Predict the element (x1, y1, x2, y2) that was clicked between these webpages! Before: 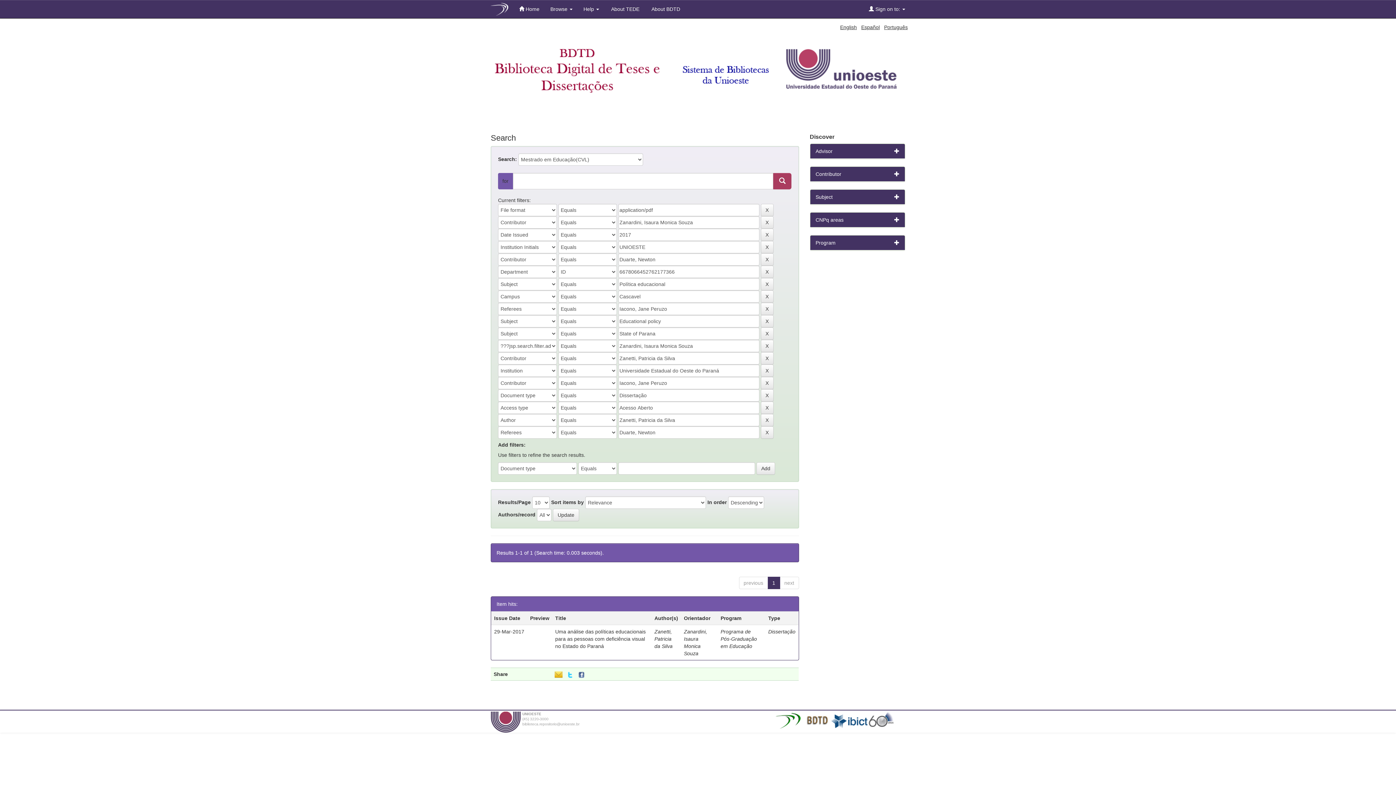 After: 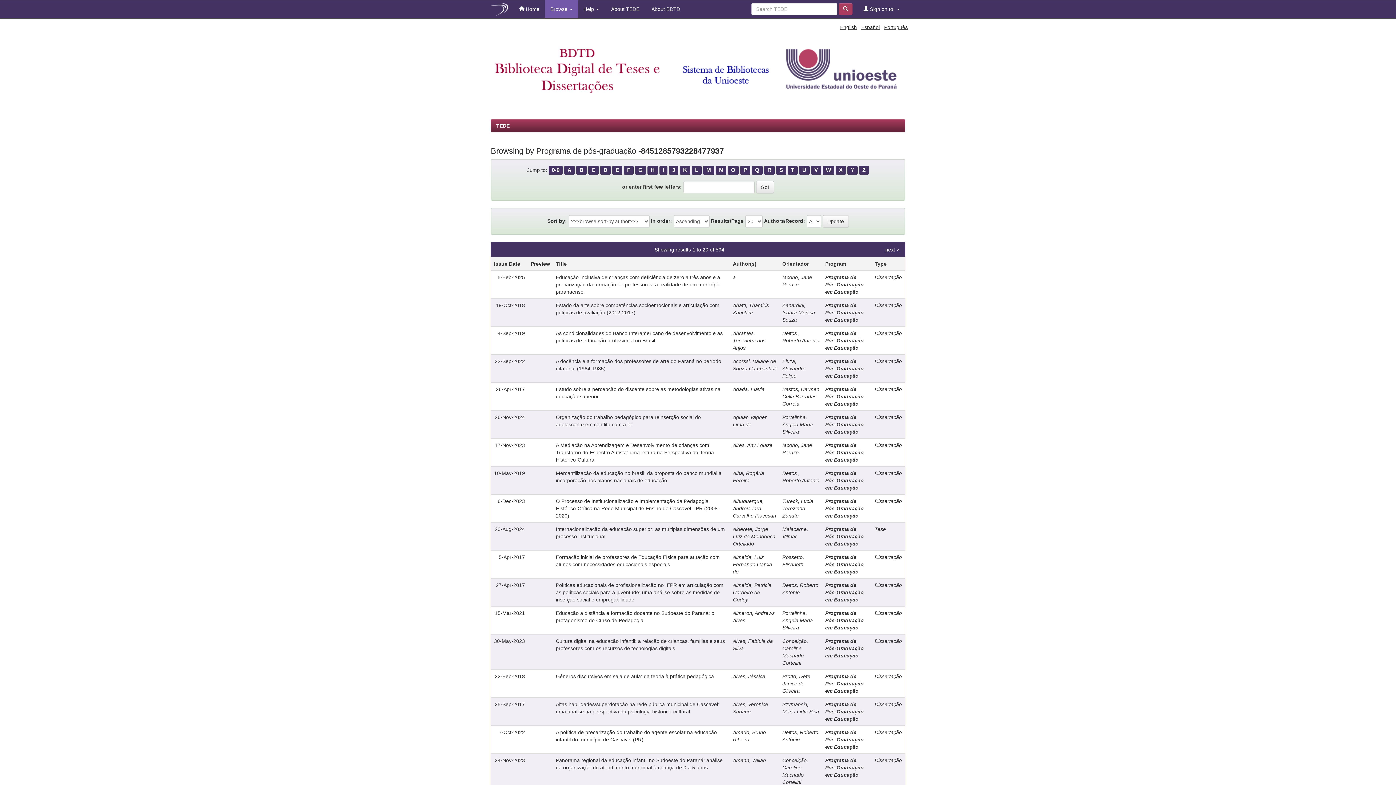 Action: label: Programa de Pós-Graduação em Educação bbox: (720, 629, 757, 649)